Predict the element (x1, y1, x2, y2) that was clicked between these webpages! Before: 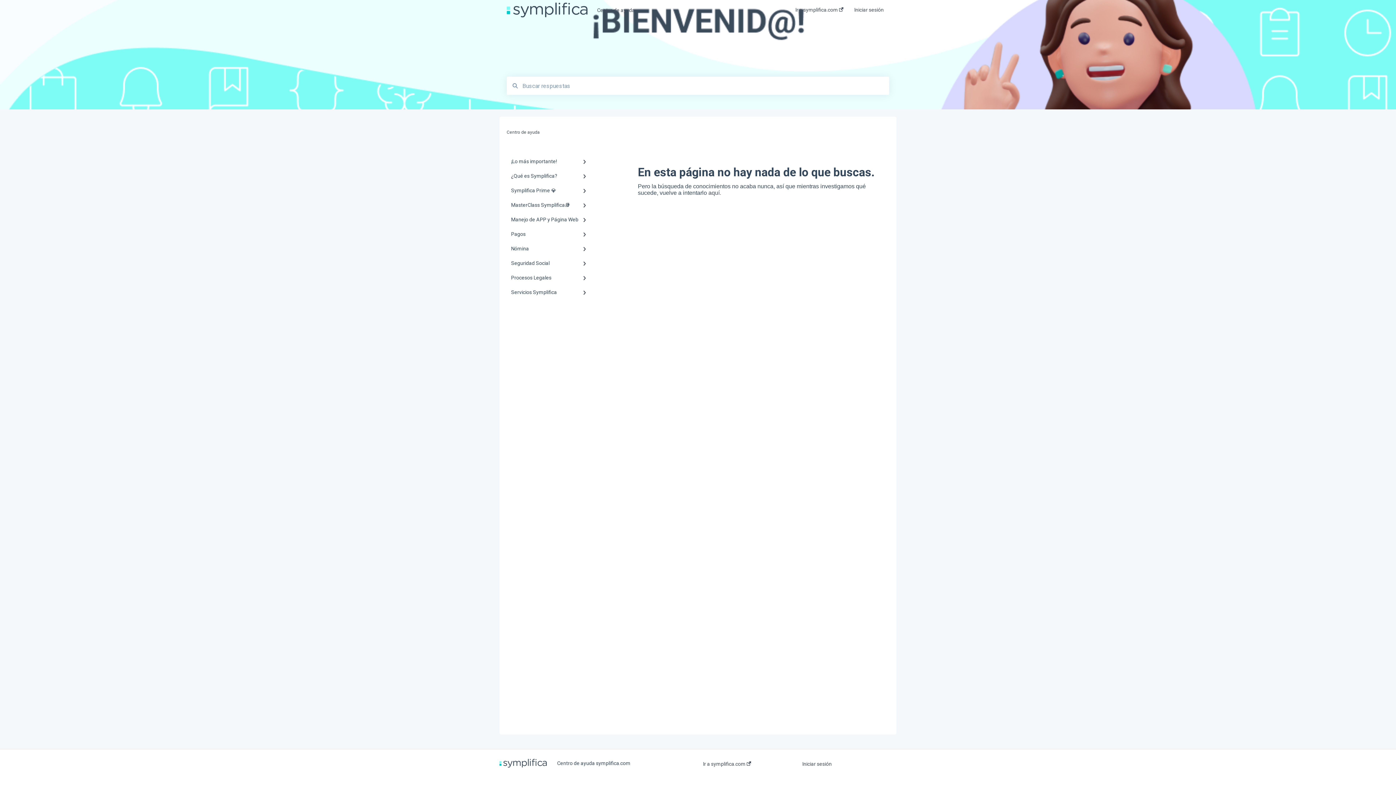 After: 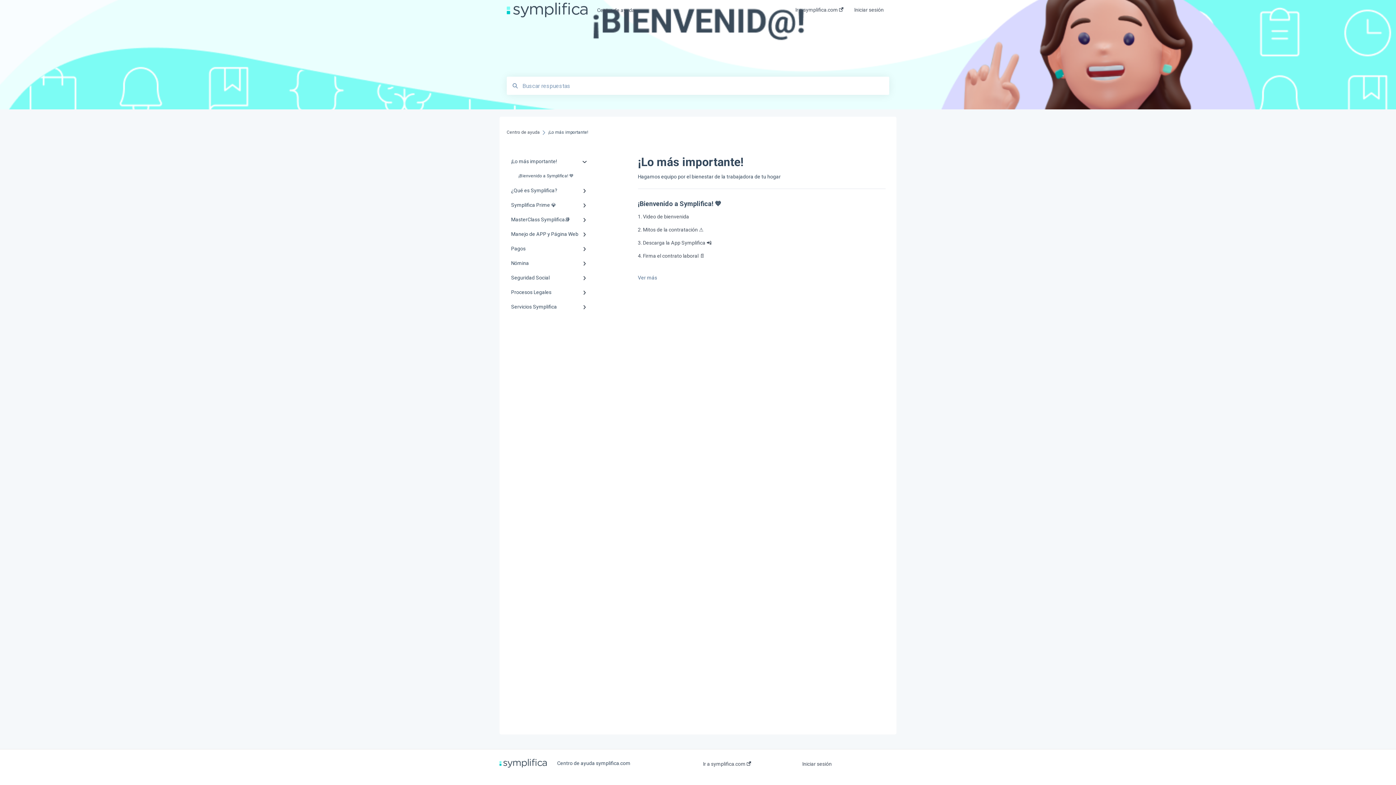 Action: bbox: (506, 154, 594, 168) label: ¡Lo más importante!